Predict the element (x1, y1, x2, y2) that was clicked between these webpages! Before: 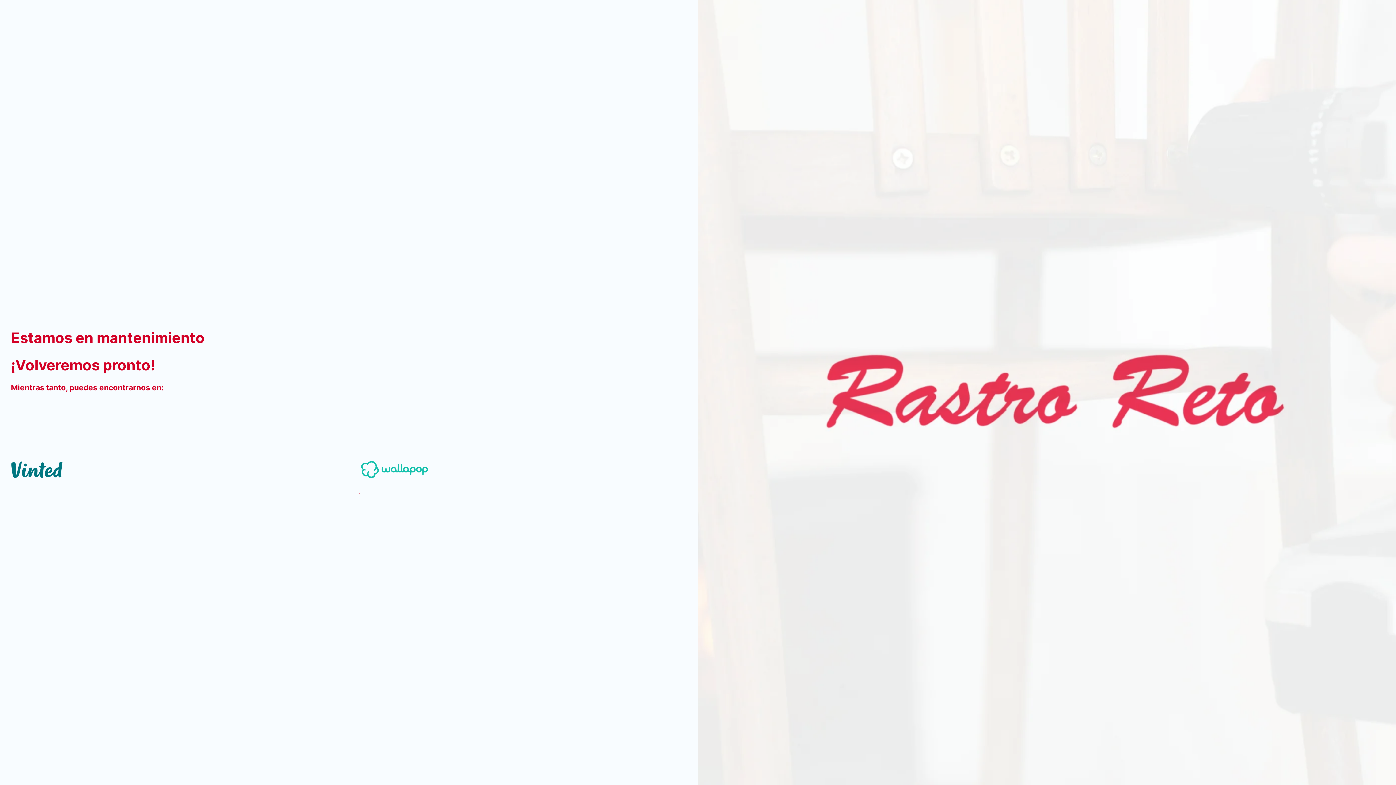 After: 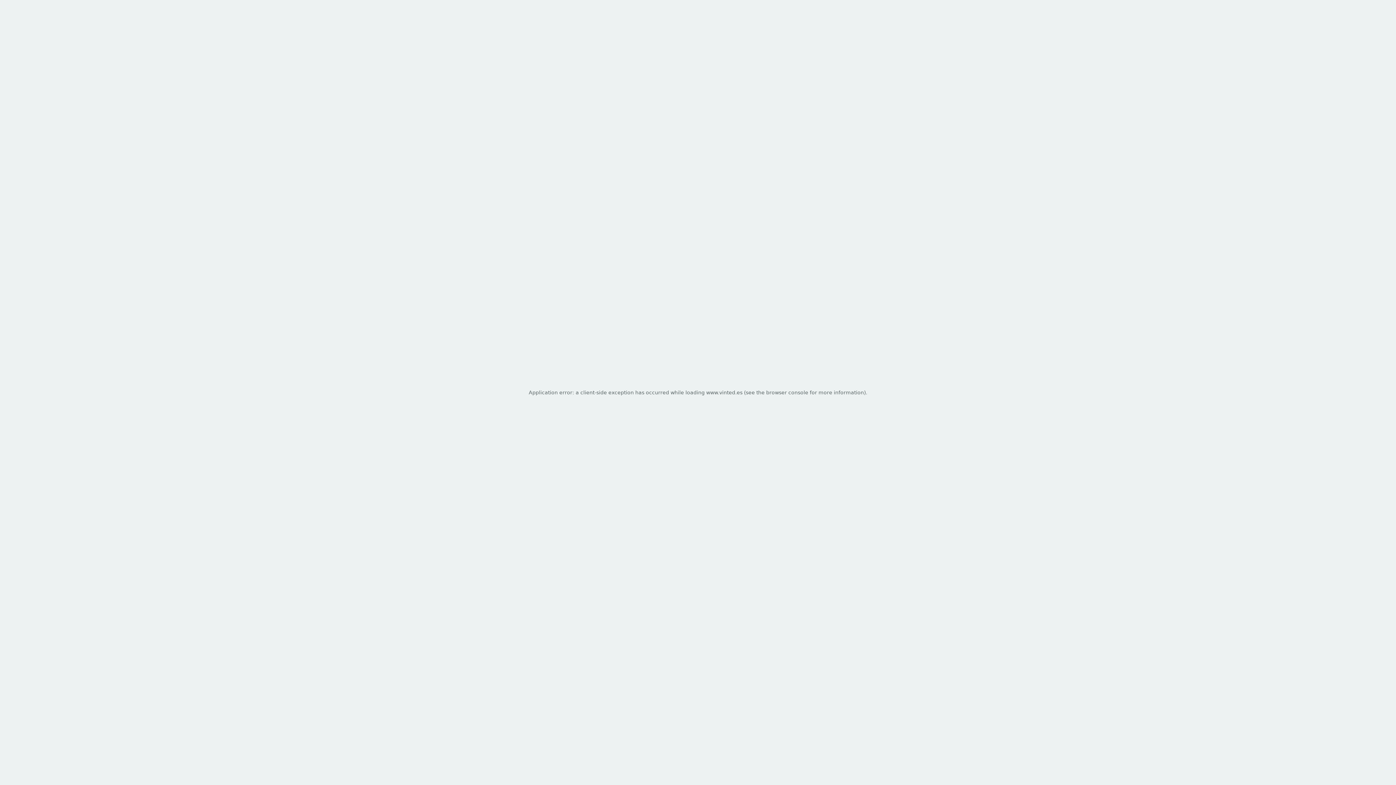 Action: bbox: (10, 459, 62, 488) label: Multicolumn